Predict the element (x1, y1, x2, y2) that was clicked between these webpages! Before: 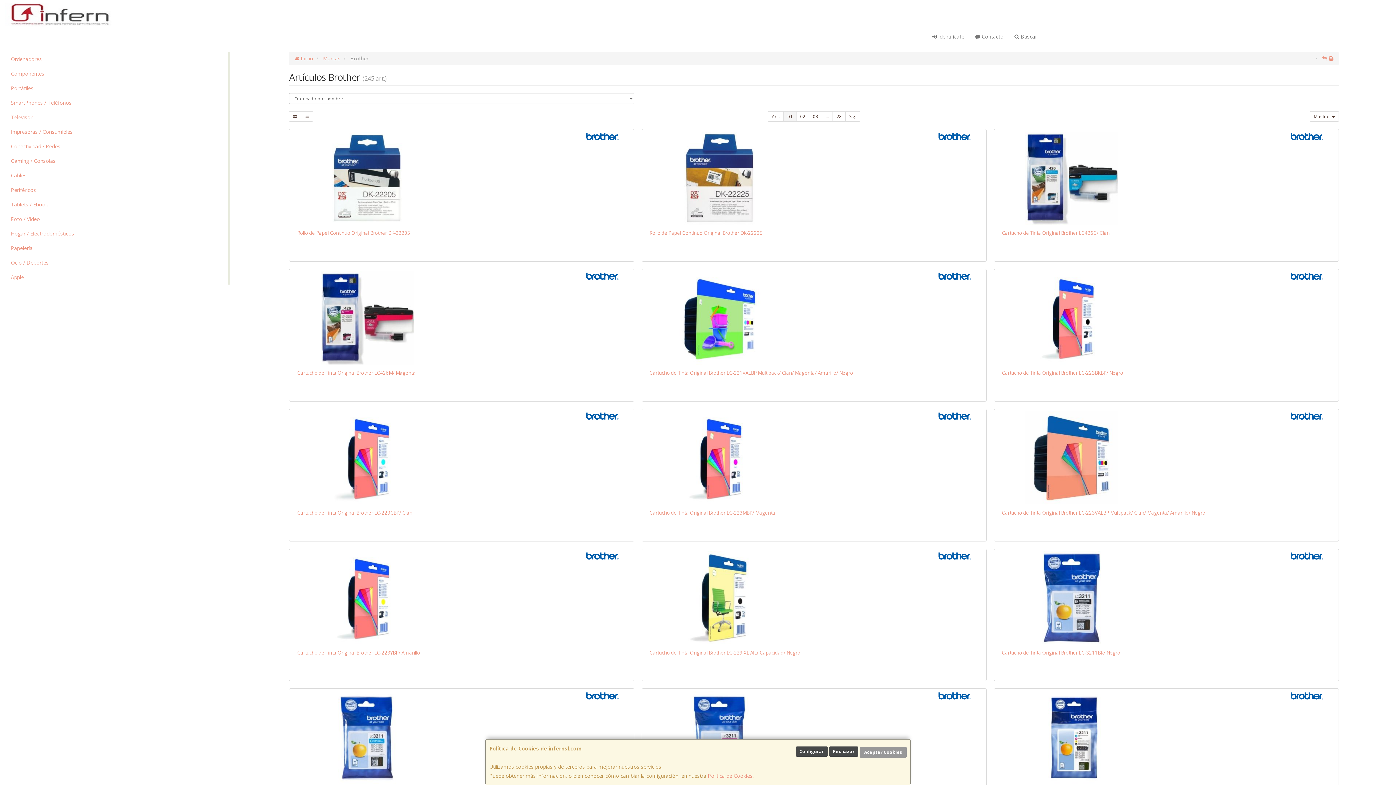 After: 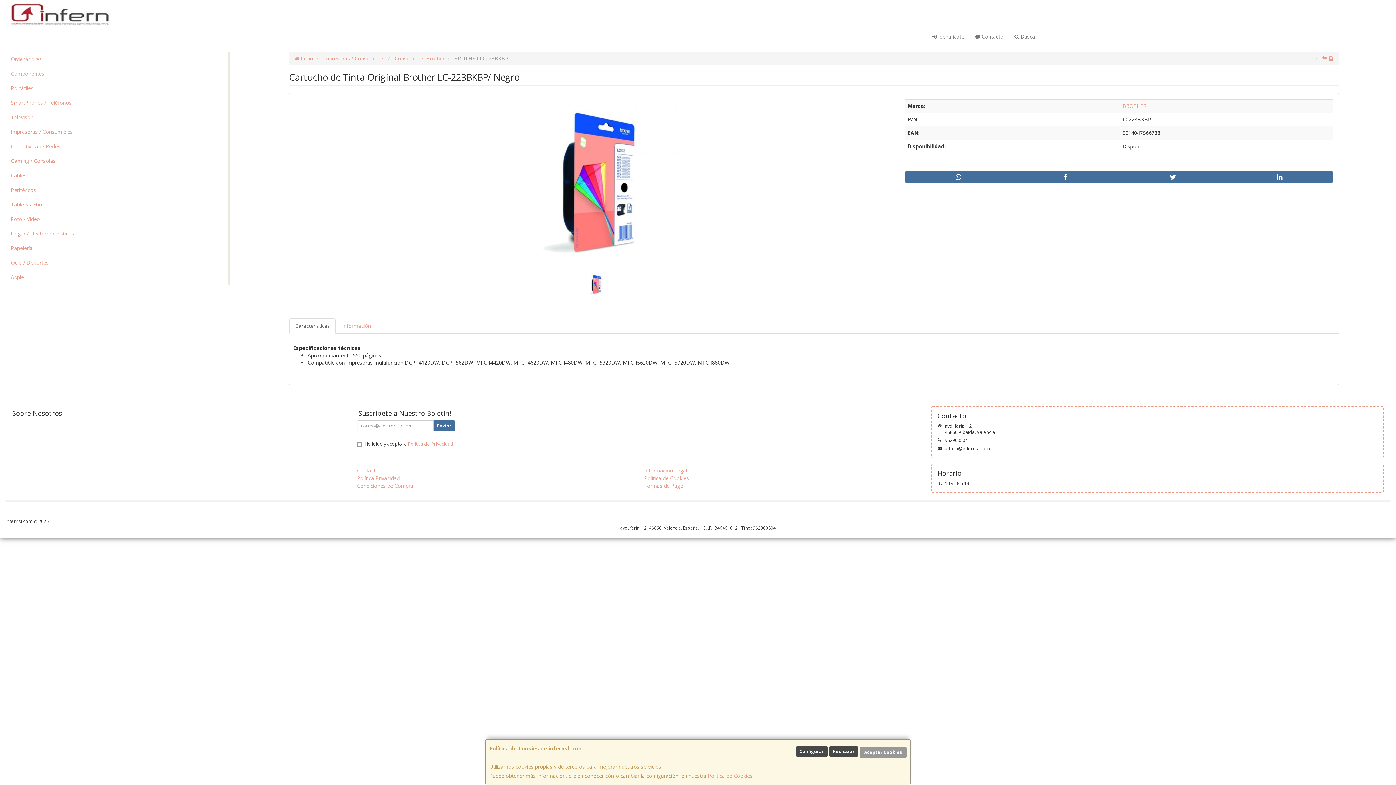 Action: bbox: (1002, 369, 1123, 376) label: Cartucho de Tinta Original Brother LC-223BKBP/ Negro